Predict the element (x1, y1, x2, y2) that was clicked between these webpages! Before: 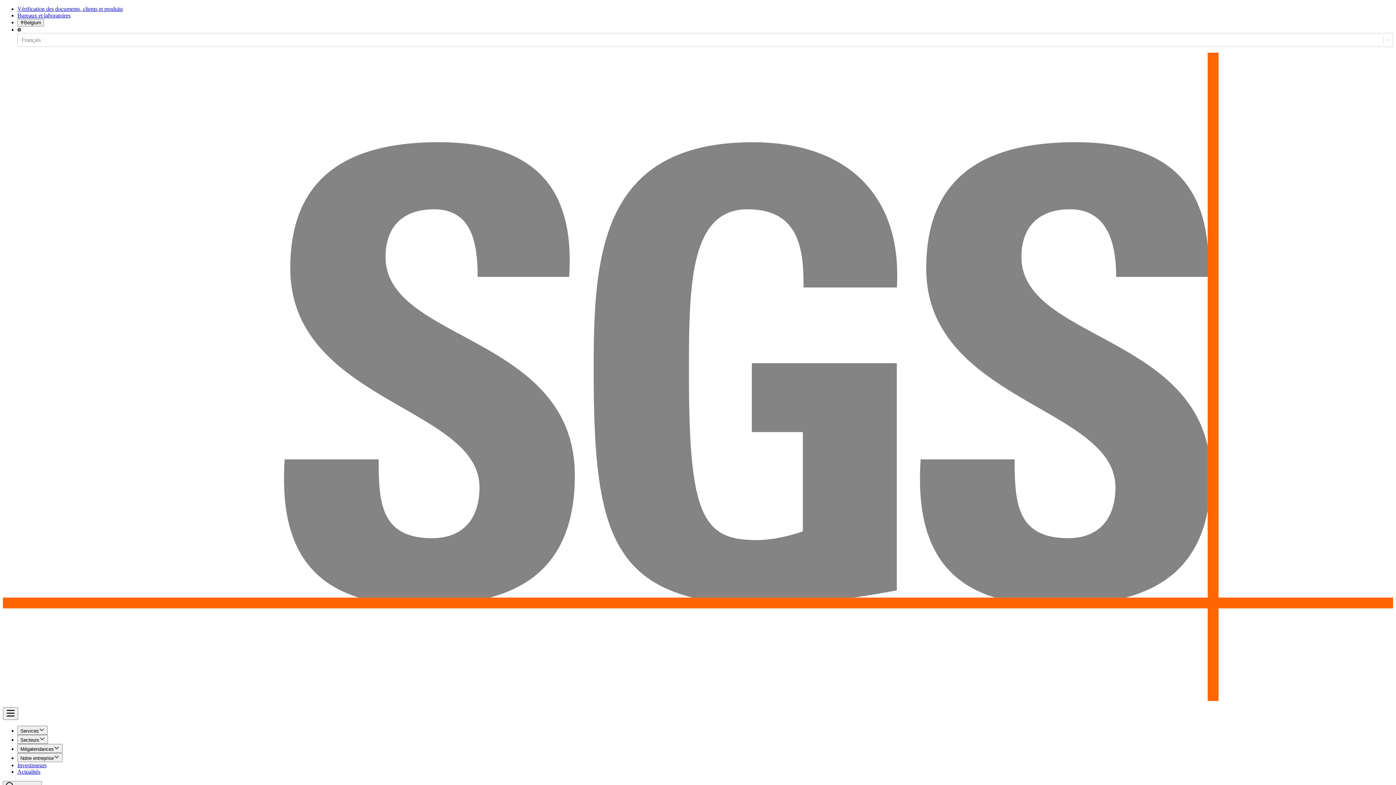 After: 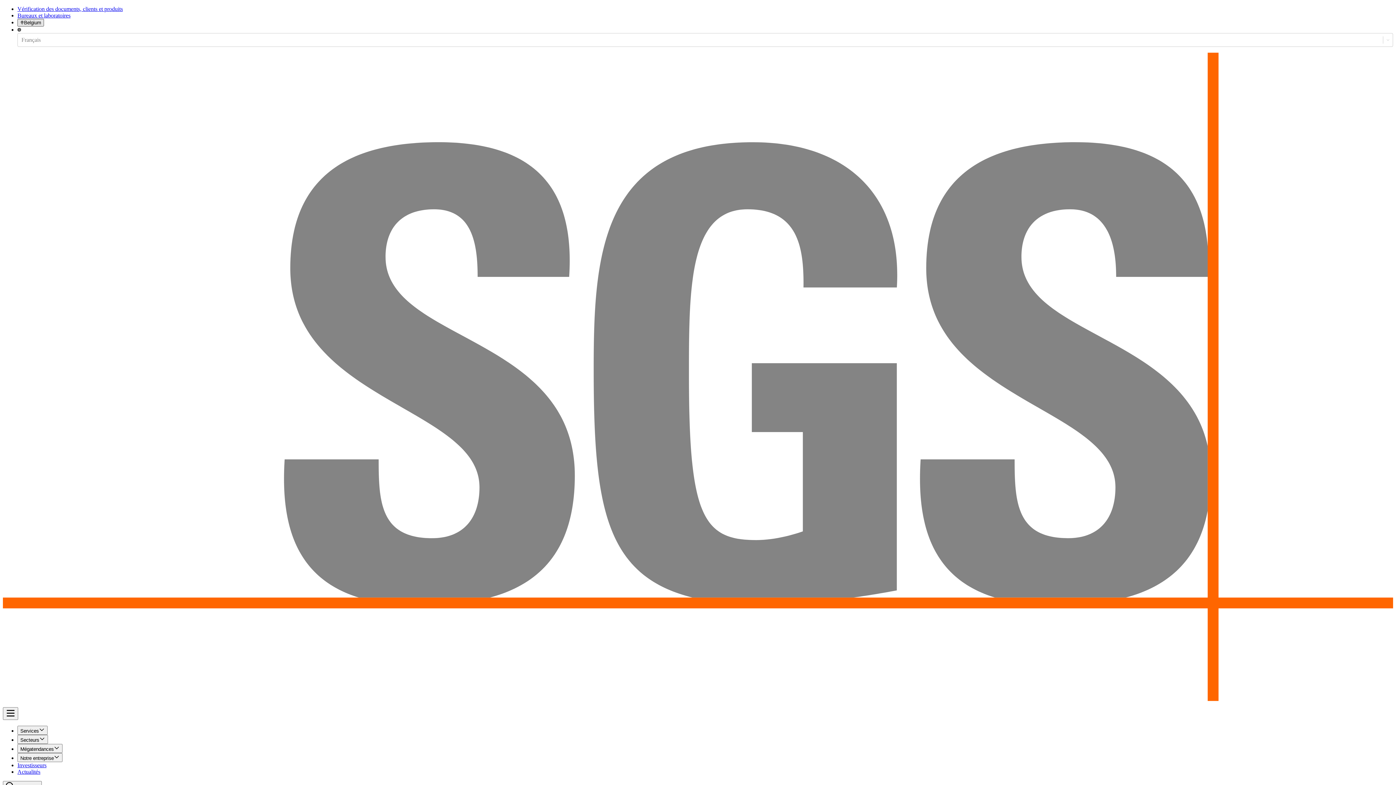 Action: label: Belgium bbox: (17, 18, 44, 26)